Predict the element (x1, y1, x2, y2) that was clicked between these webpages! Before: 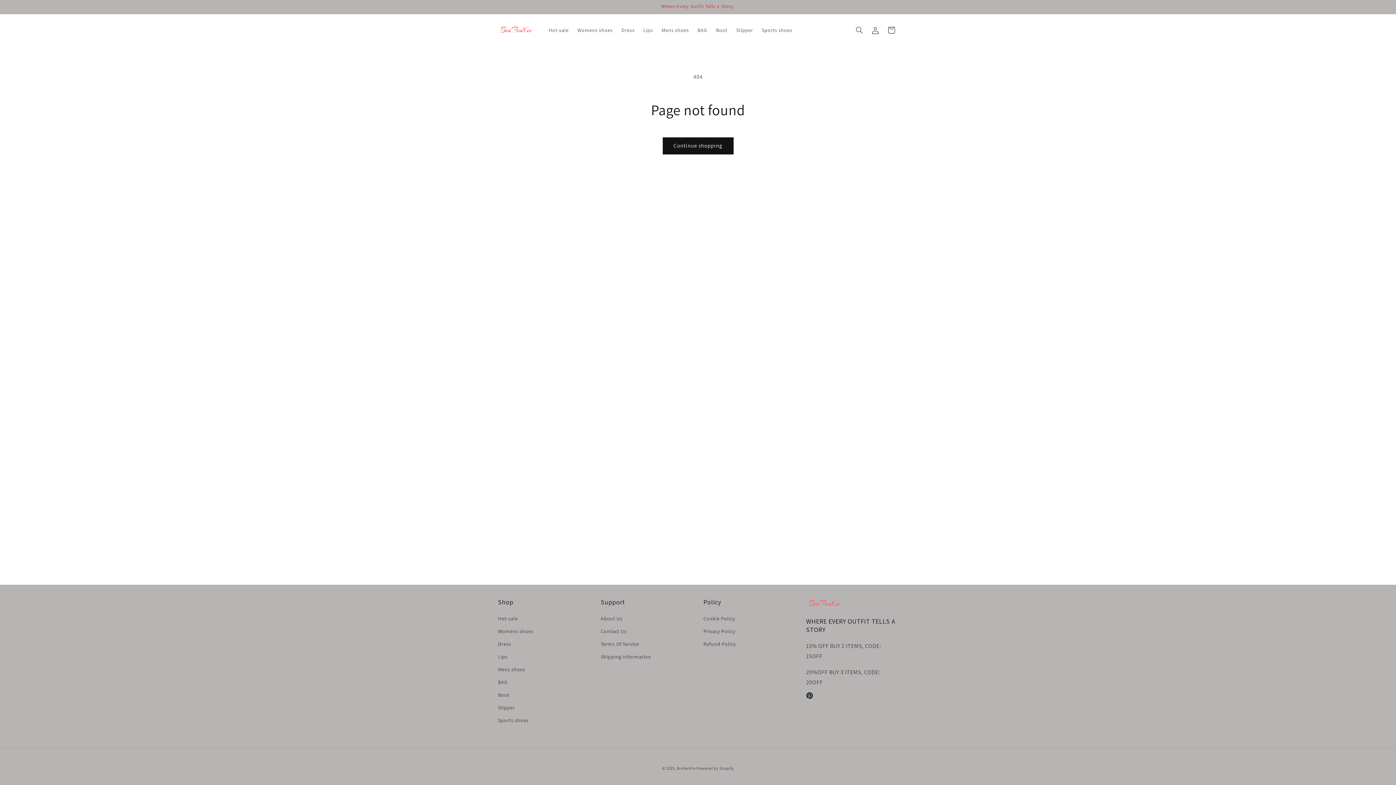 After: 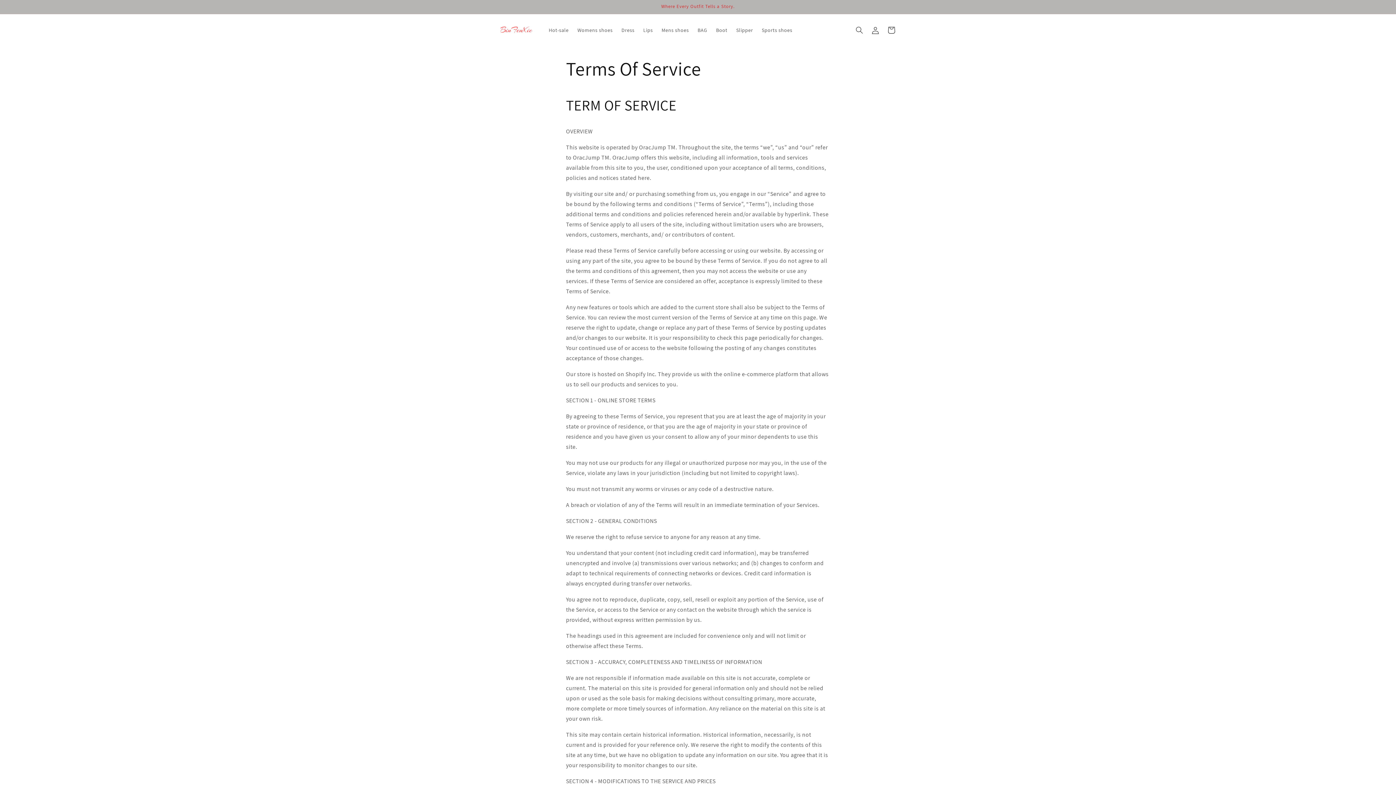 Action: bbox: (600, 638, 639, 650) label: Terms Of Service